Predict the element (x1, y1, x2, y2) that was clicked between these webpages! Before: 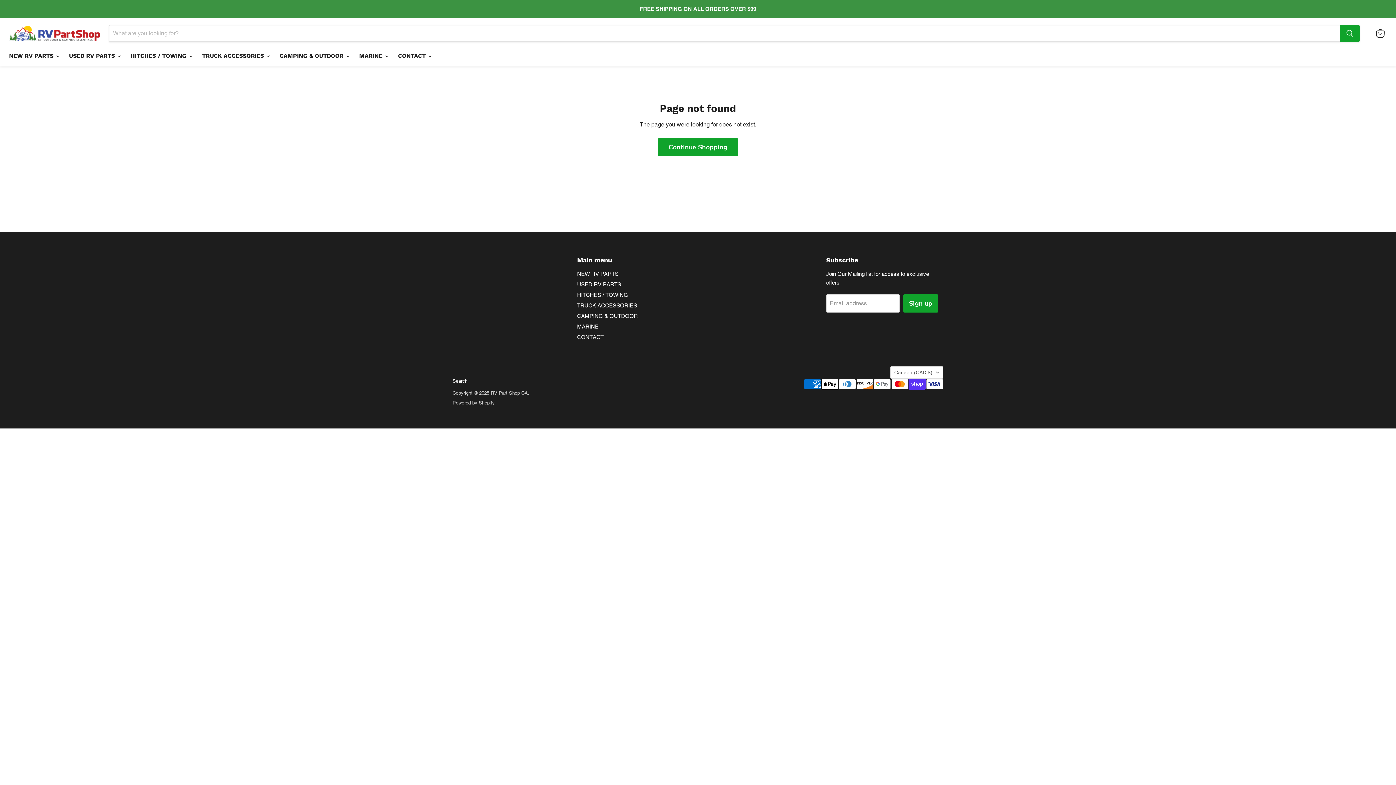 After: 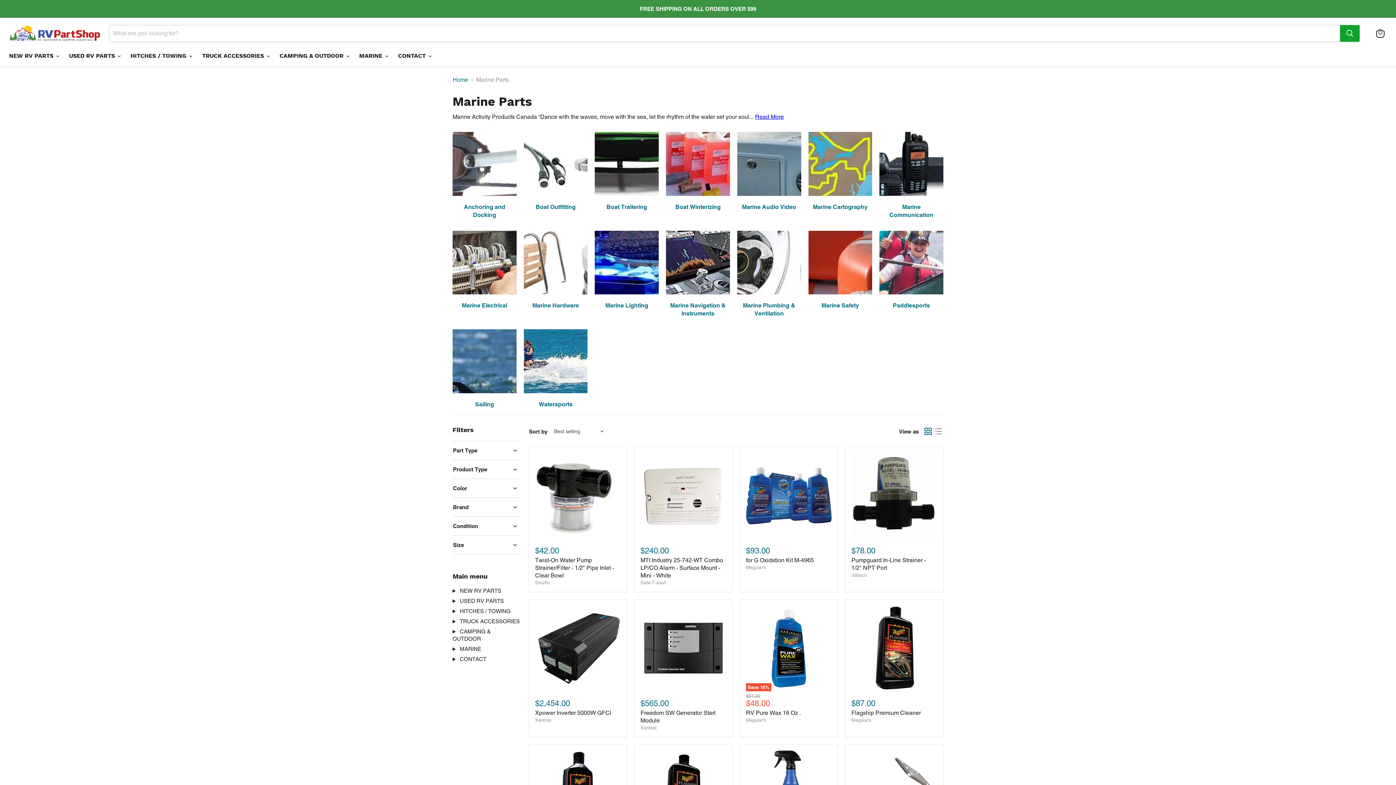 Action: bbox: (577, 323, 598, 329) label: MARINE